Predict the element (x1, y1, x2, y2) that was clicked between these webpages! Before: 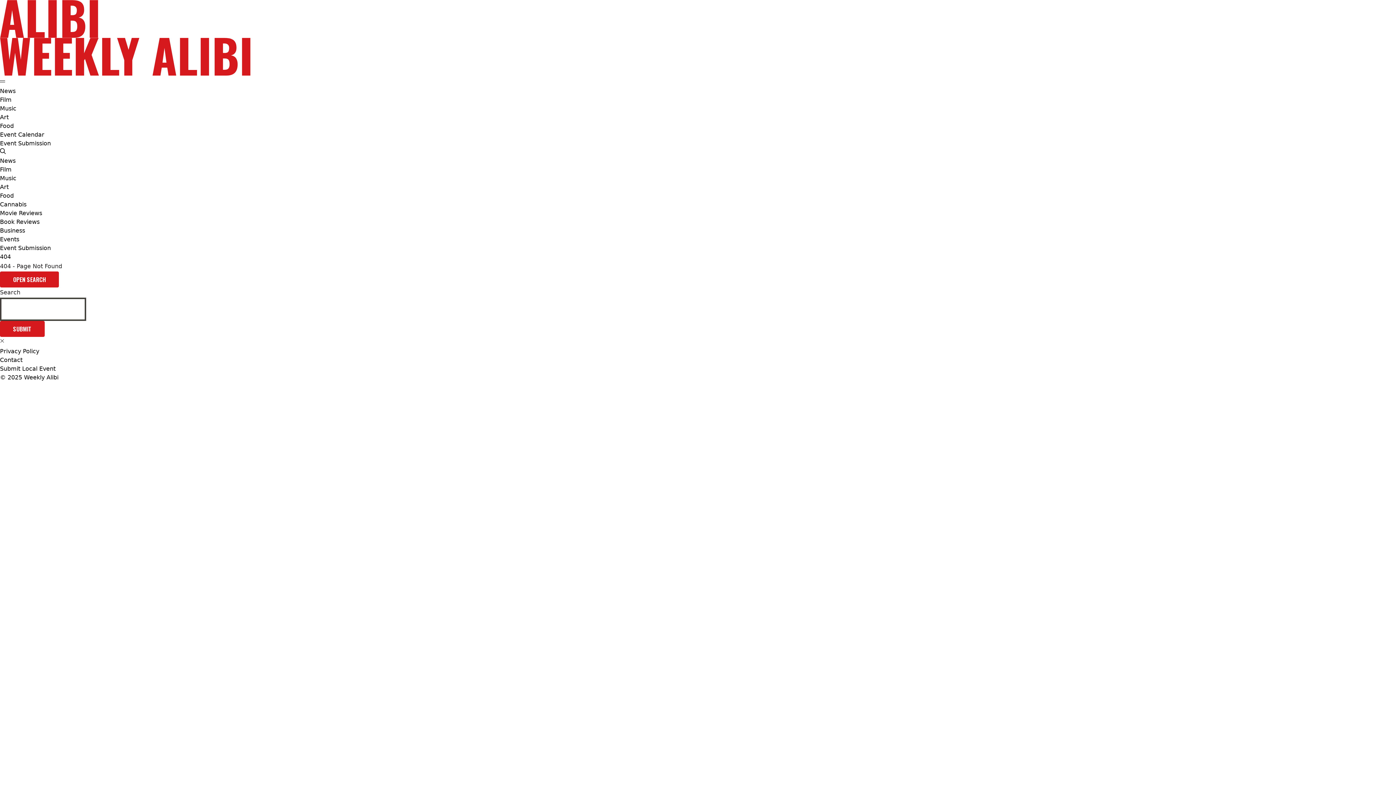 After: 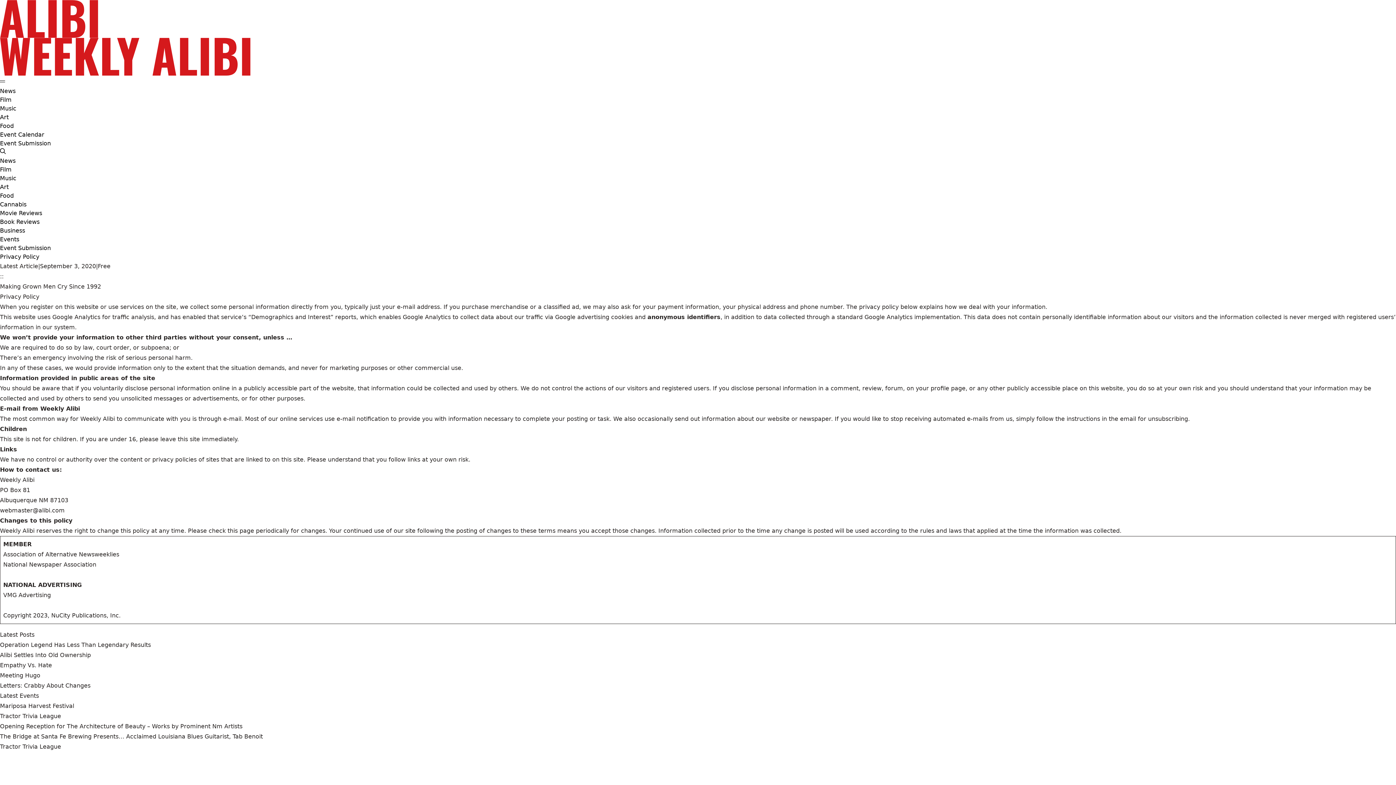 Action: label: Privacy Policy bbox: (0, 347, 39, 356)